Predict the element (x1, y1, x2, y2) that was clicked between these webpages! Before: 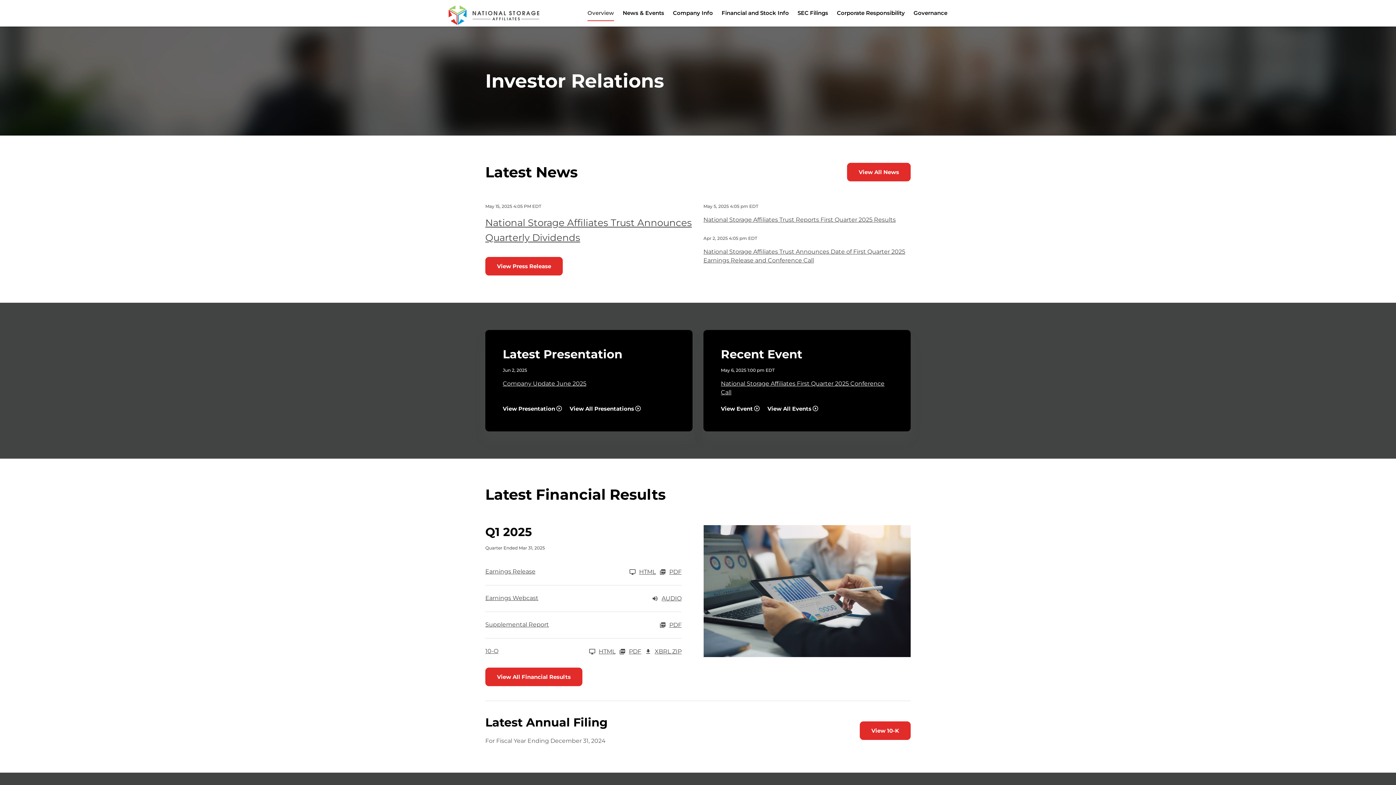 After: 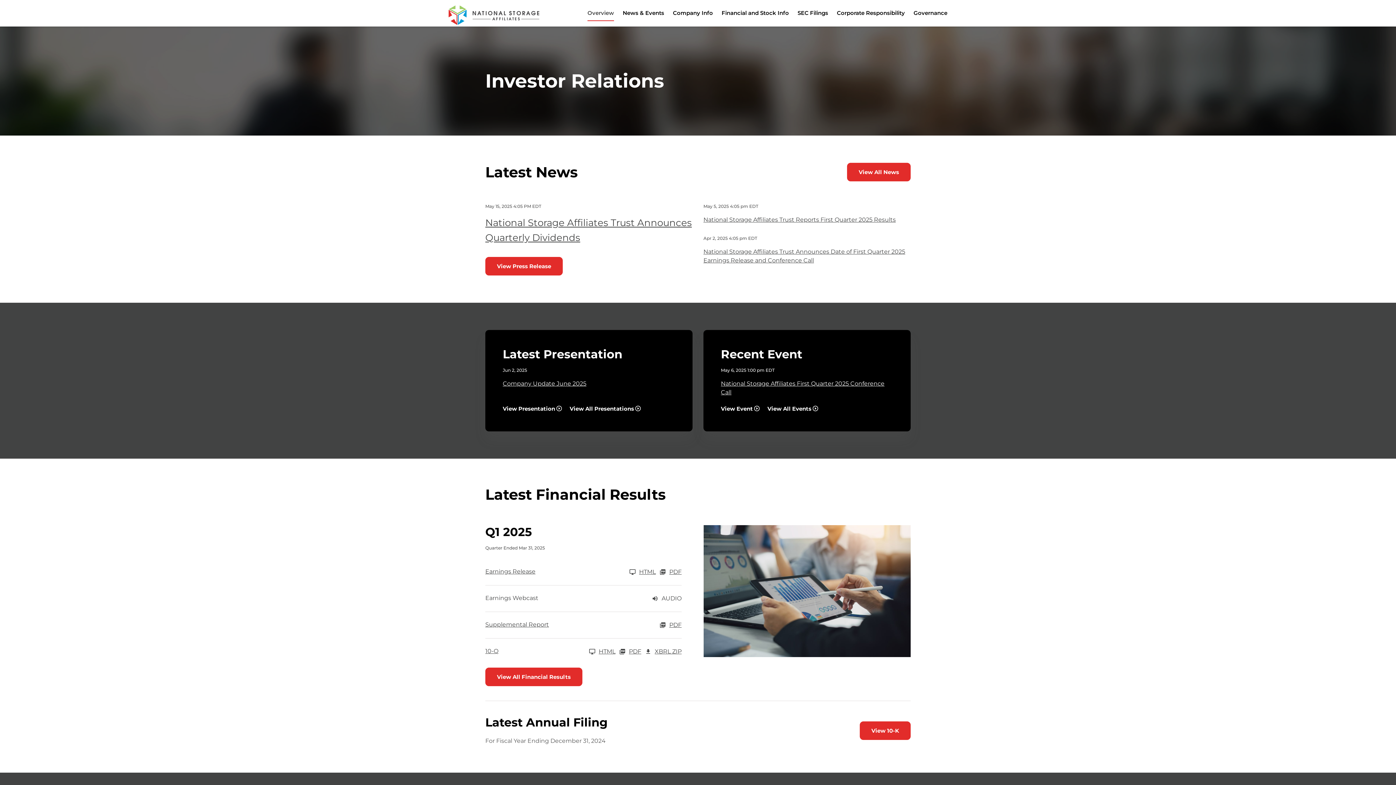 Action: label: Earnings Webcast Q1 2025 Audio bbox: (485, 595, 681, 602)